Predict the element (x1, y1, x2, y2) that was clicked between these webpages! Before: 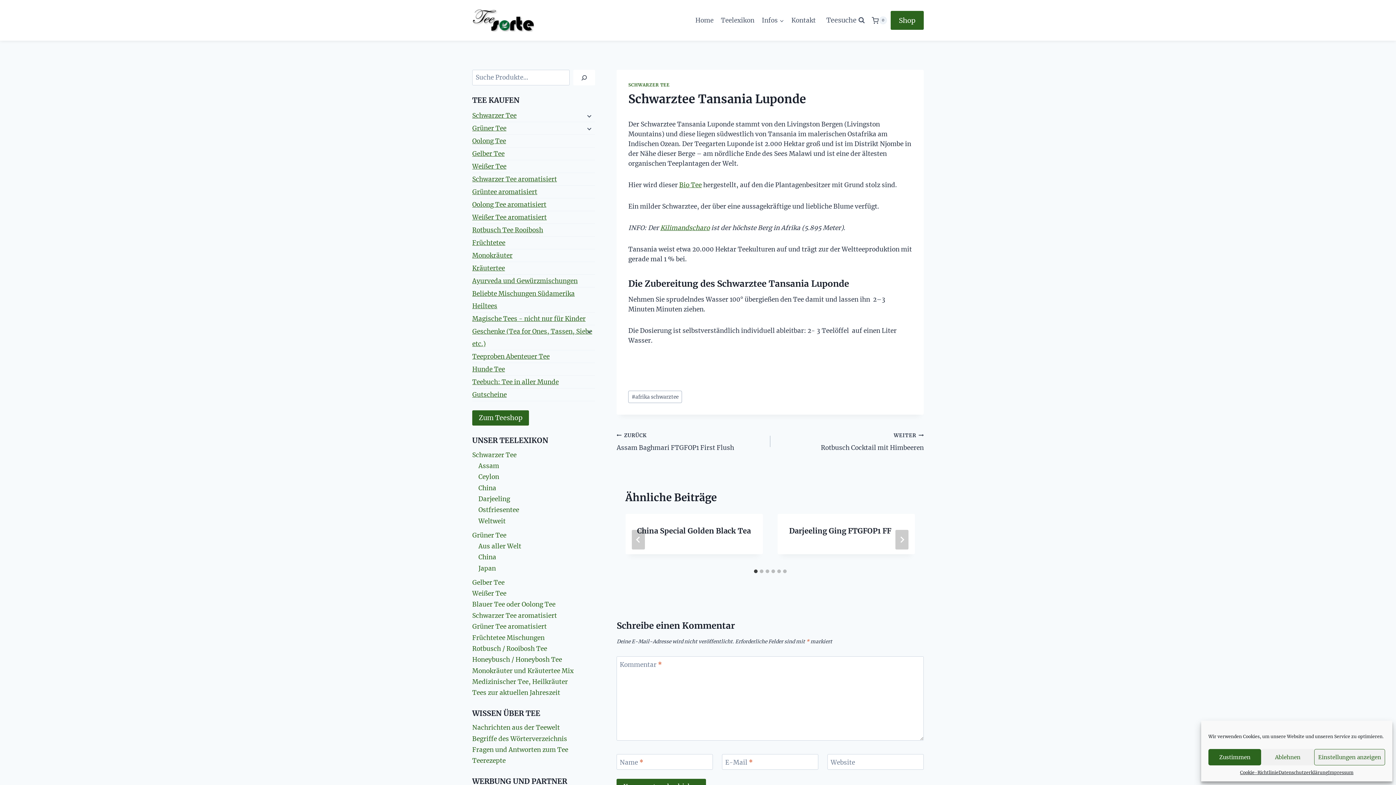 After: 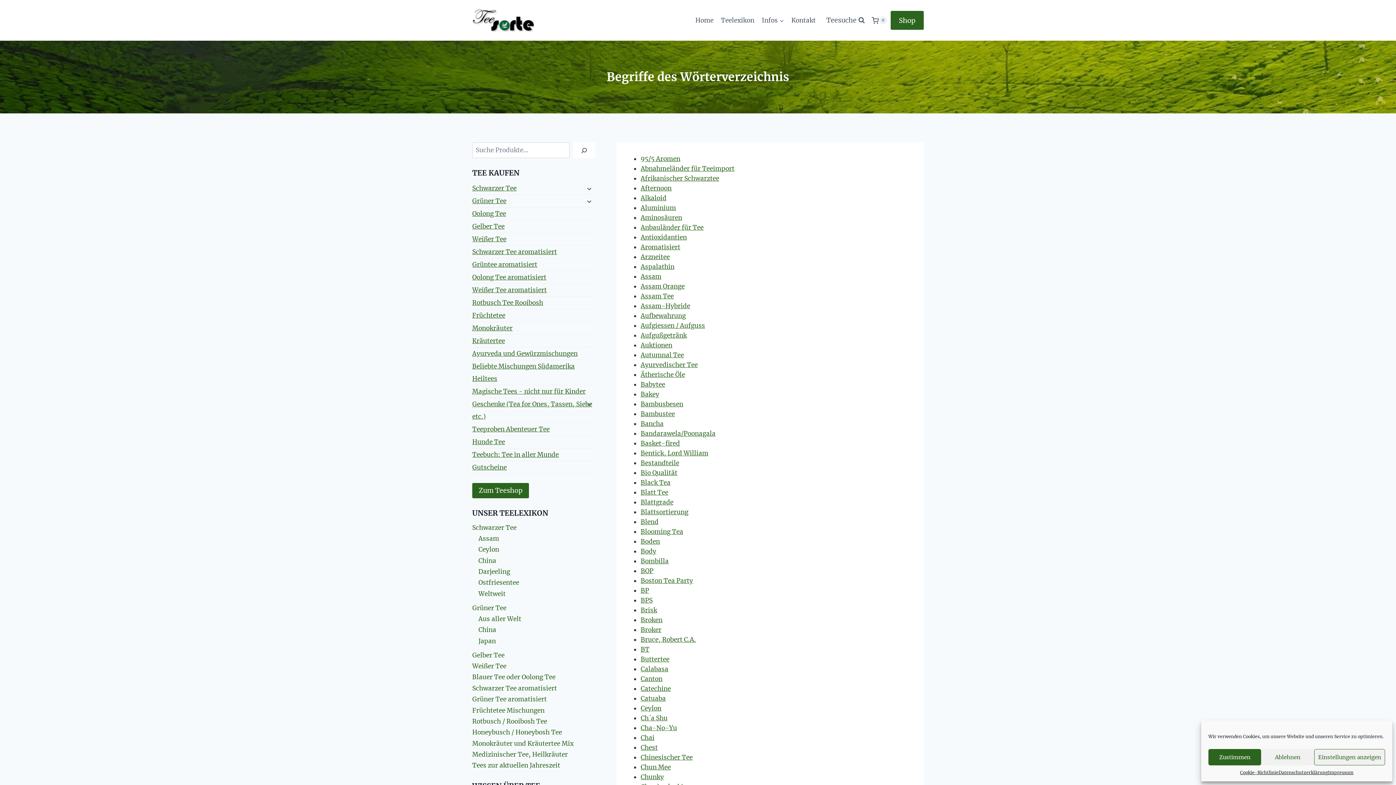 Action: label: Begriffe des Wörterverzeichnis bbox: (472, 733, 595, 744)